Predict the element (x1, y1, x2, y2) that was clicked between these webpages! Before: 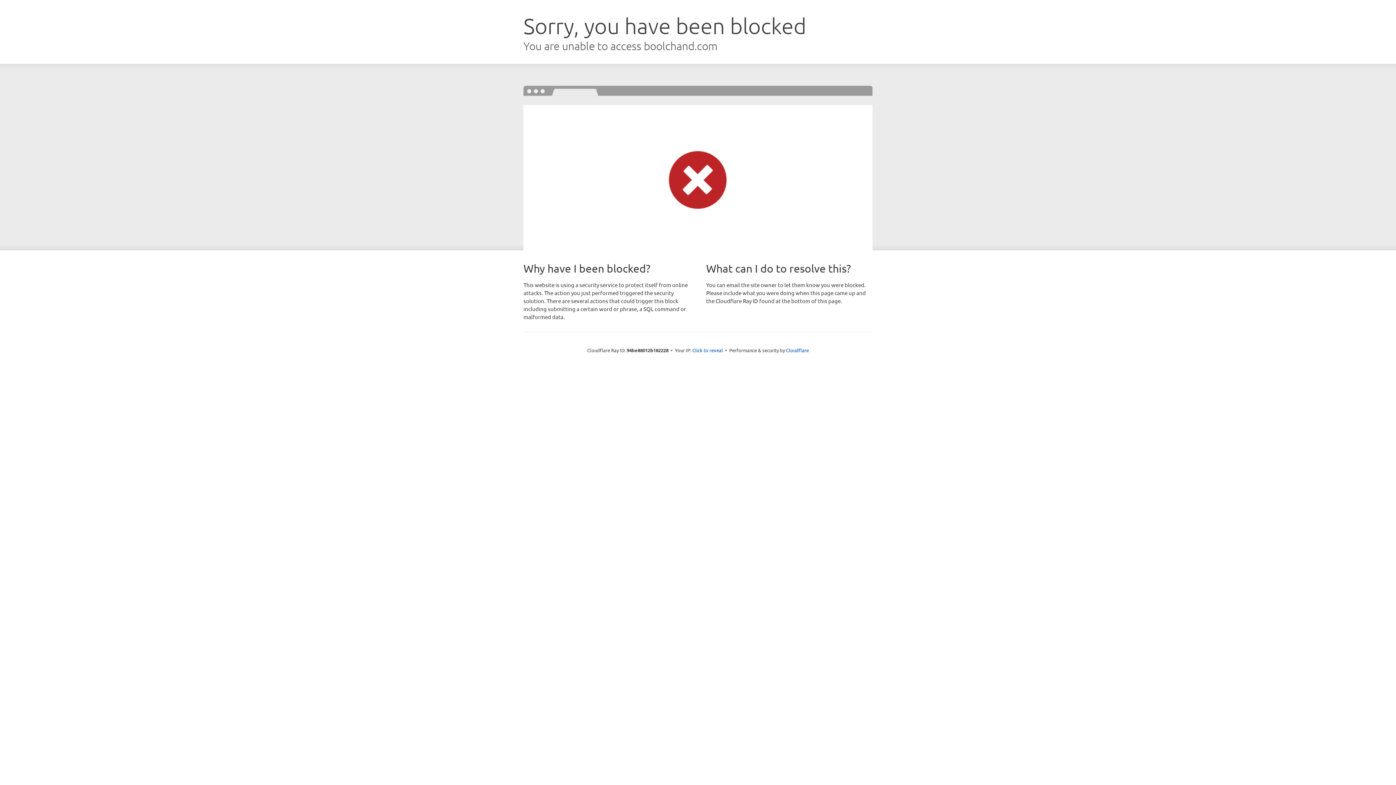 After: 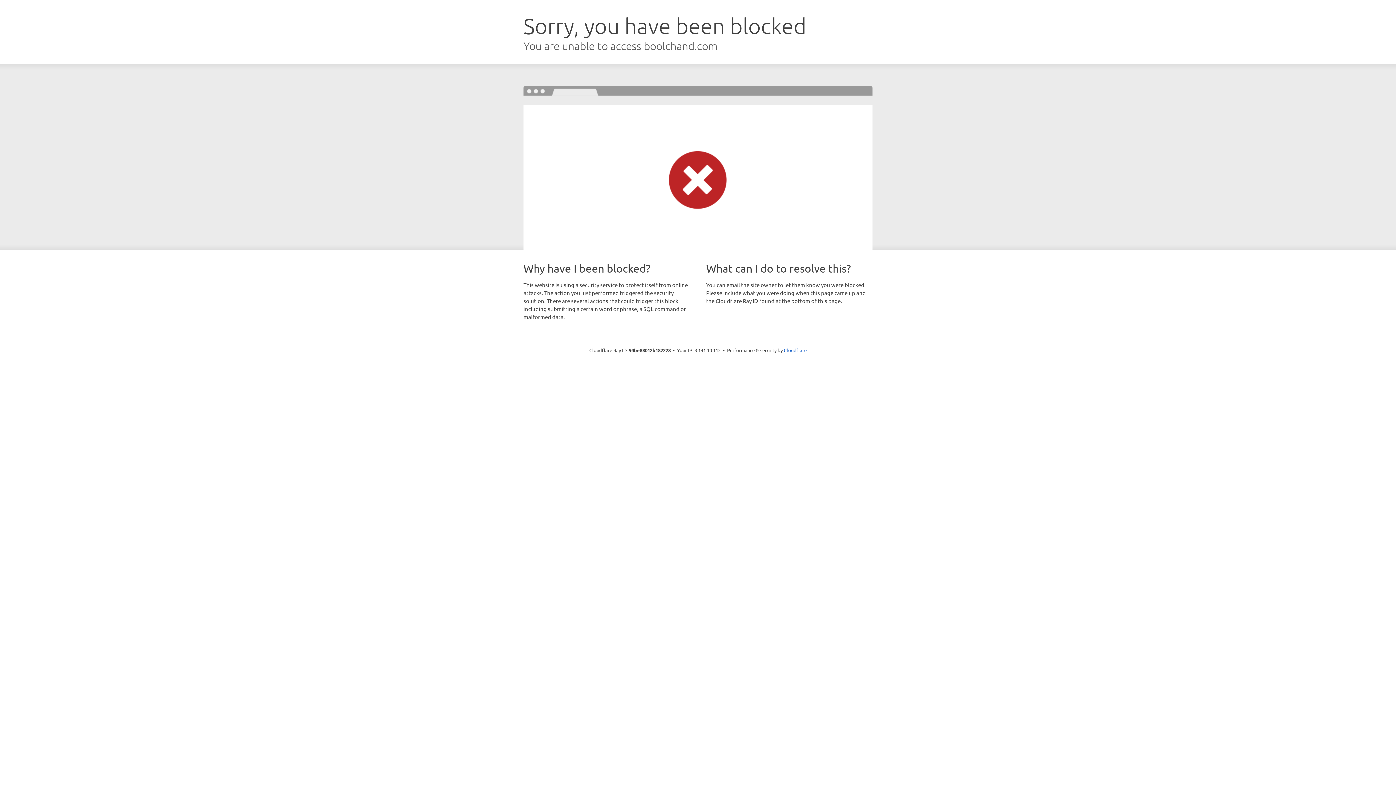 Action: bbox: (692, 346, 723, 353) label: Click to reveal